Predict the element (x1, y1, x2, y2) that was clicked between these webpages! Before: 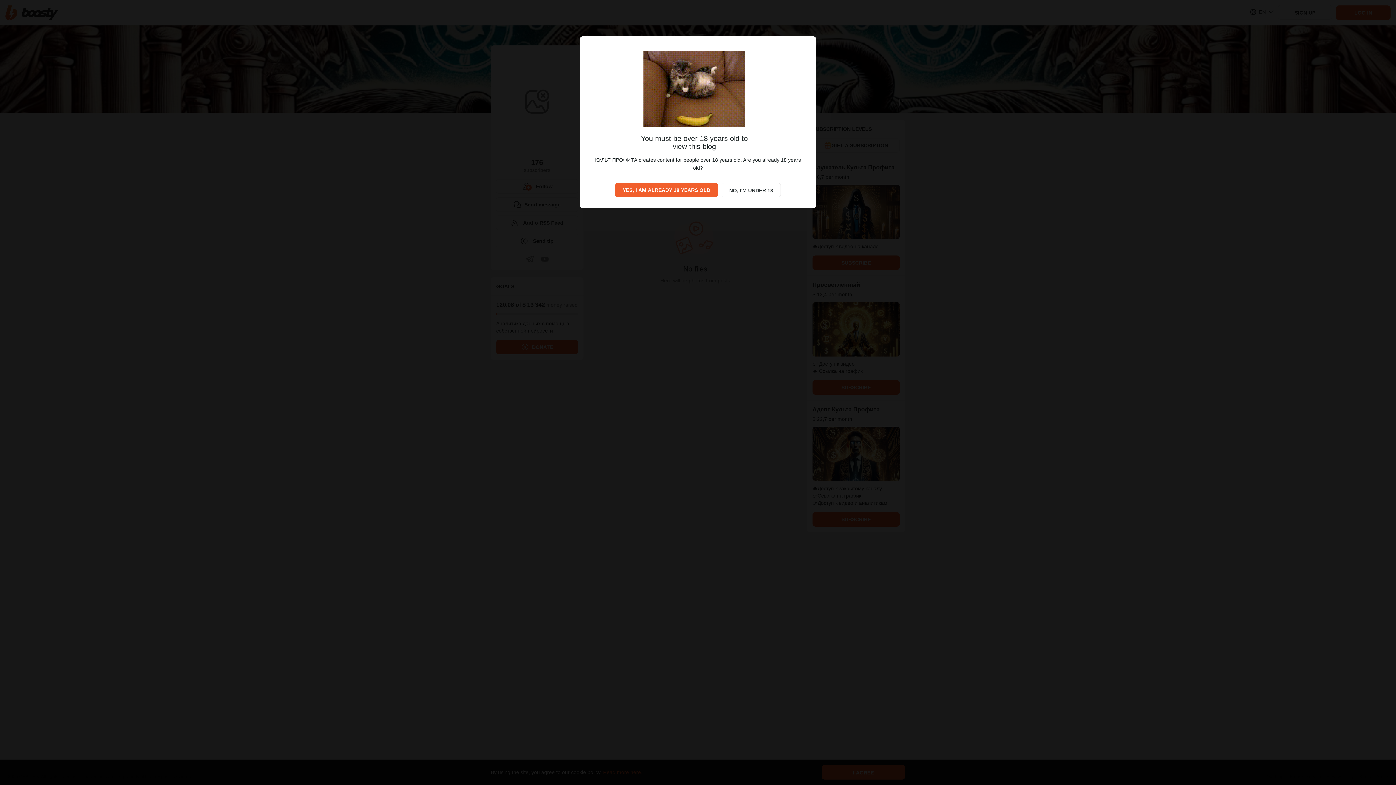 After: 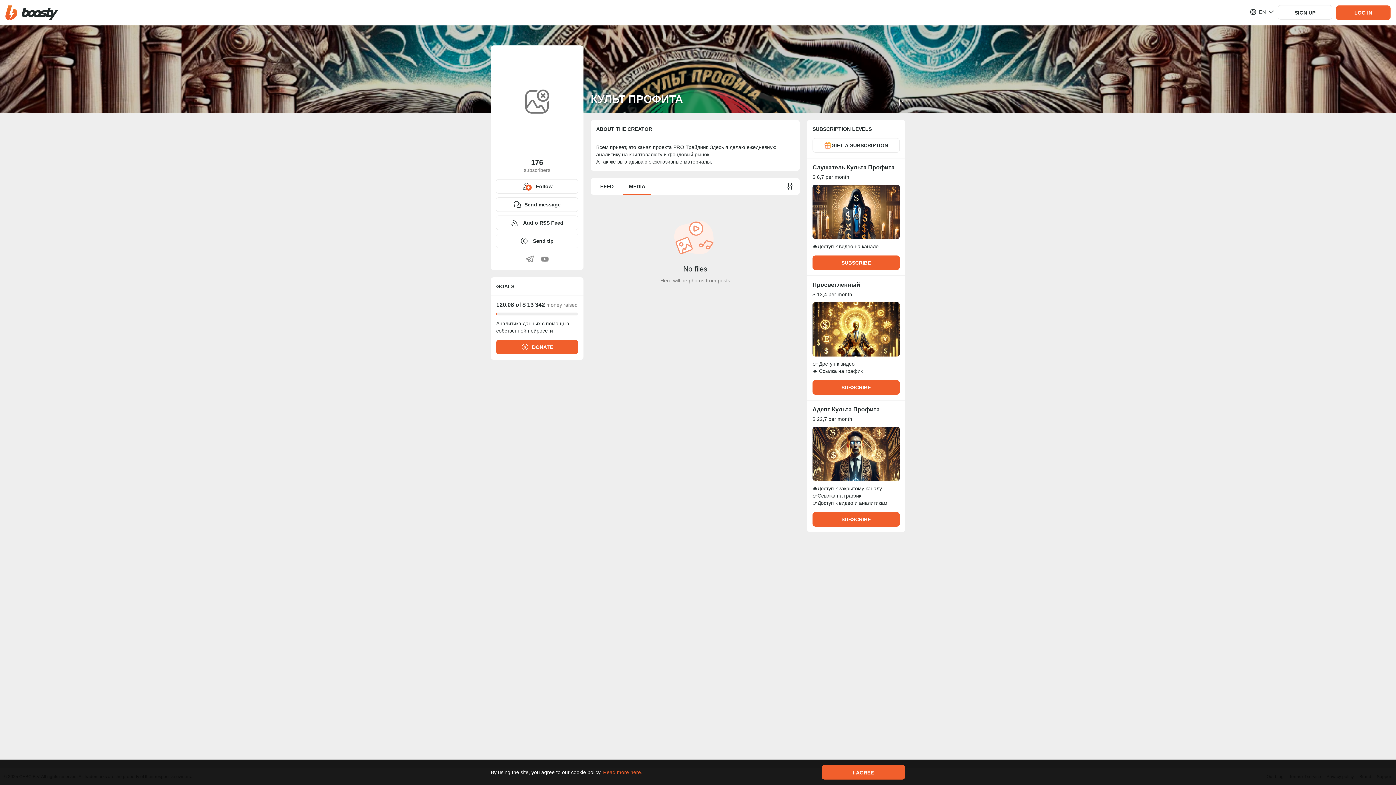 Action: label: YES, I AM ALREADY 18 YEARS OLD bbox: (615, 182, 718, 197)